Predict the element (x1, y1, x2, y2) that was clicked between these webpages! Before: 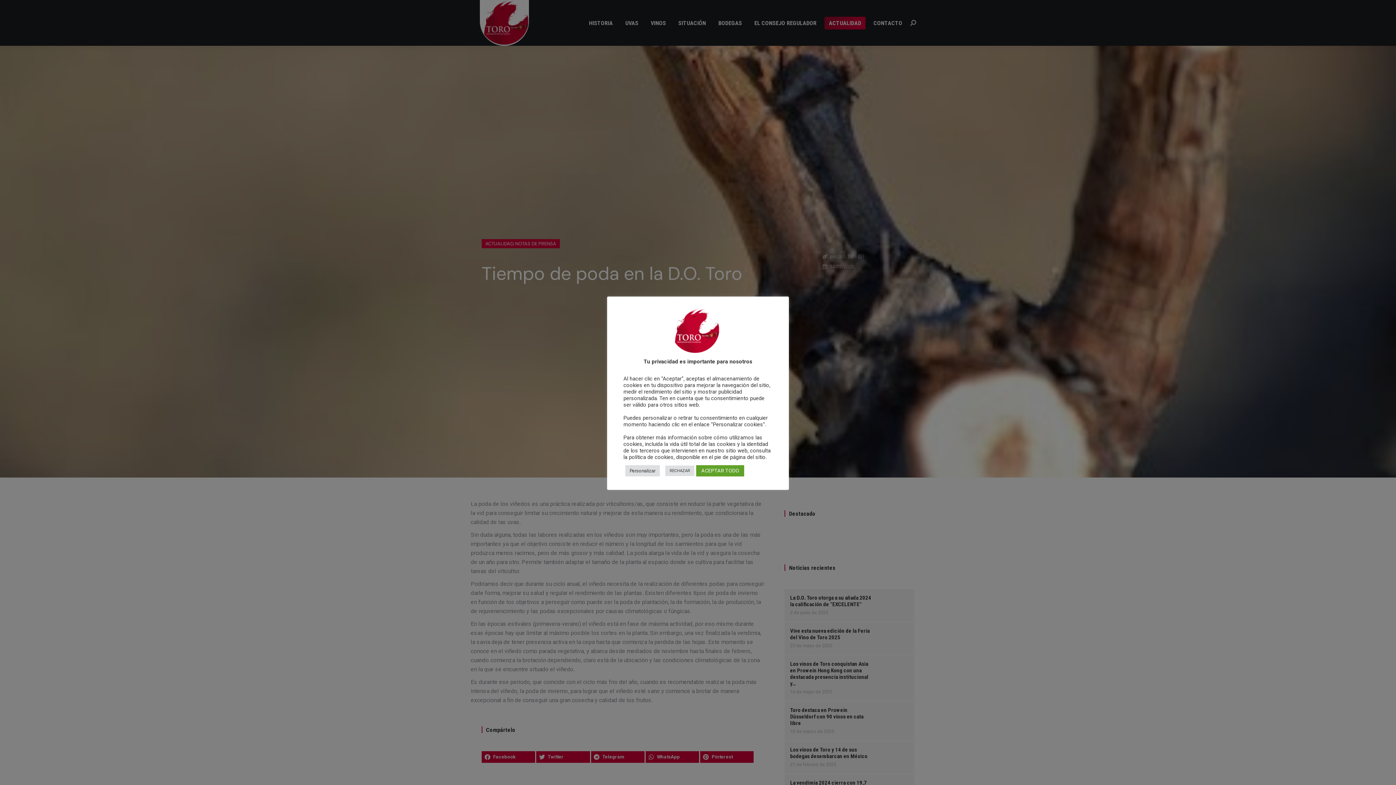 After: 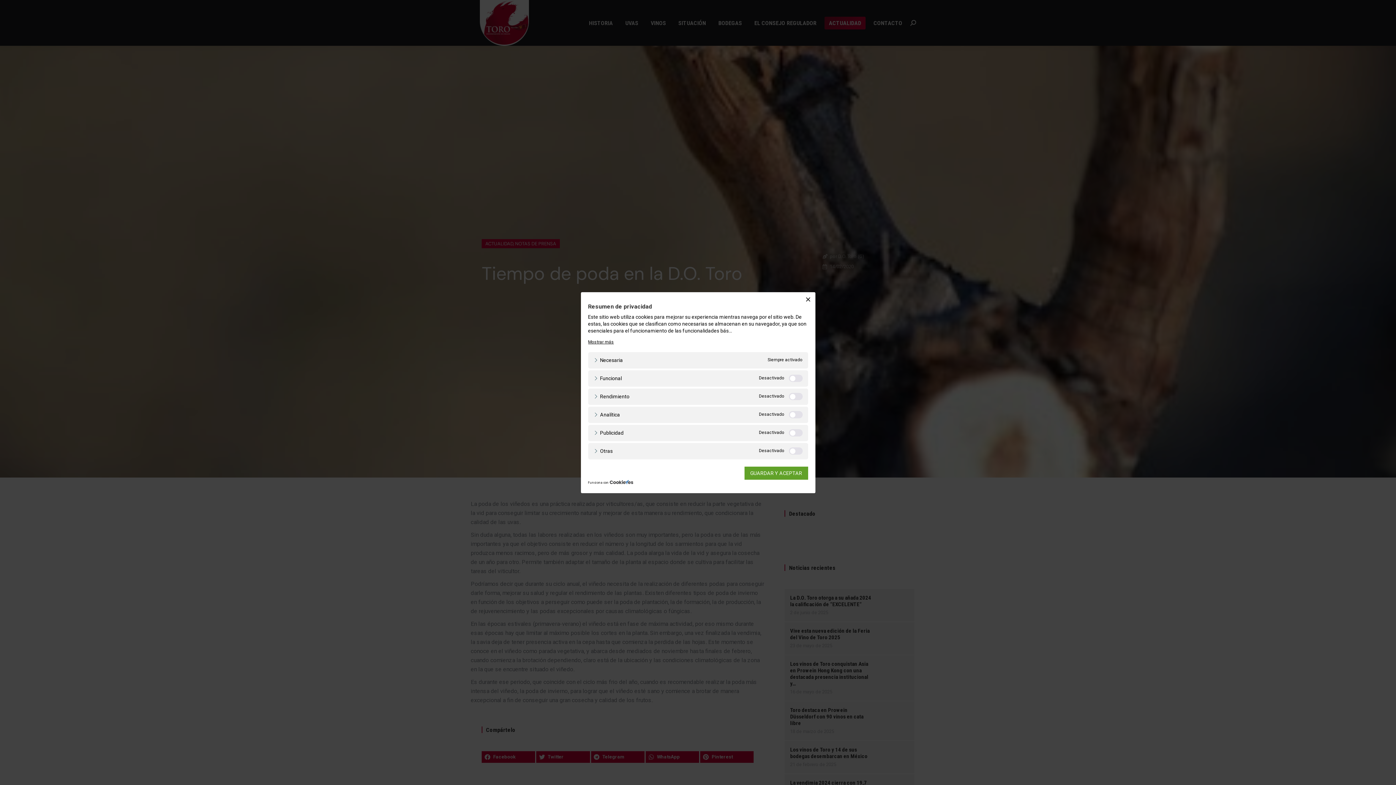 Action: bbox: (625, 465, 660, 476) label: Personalizar